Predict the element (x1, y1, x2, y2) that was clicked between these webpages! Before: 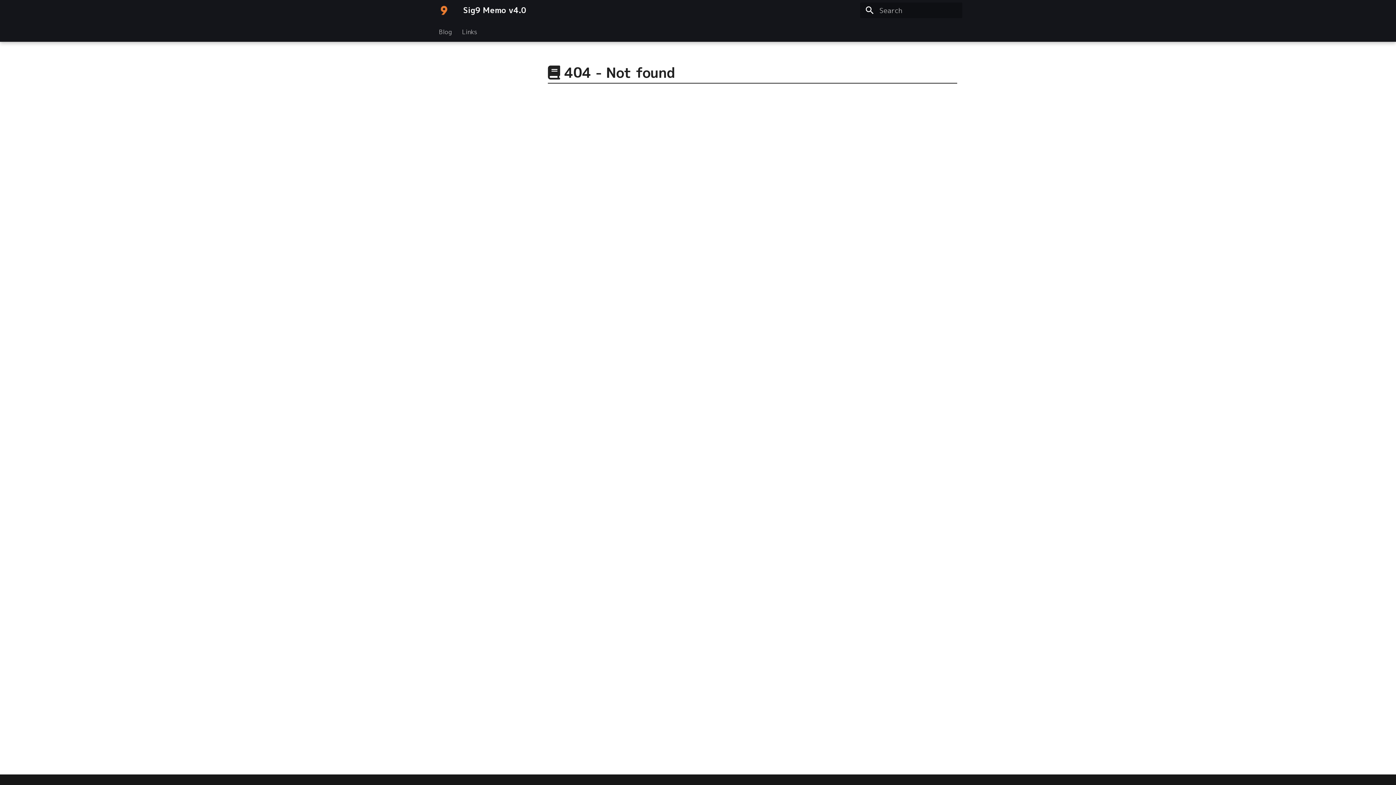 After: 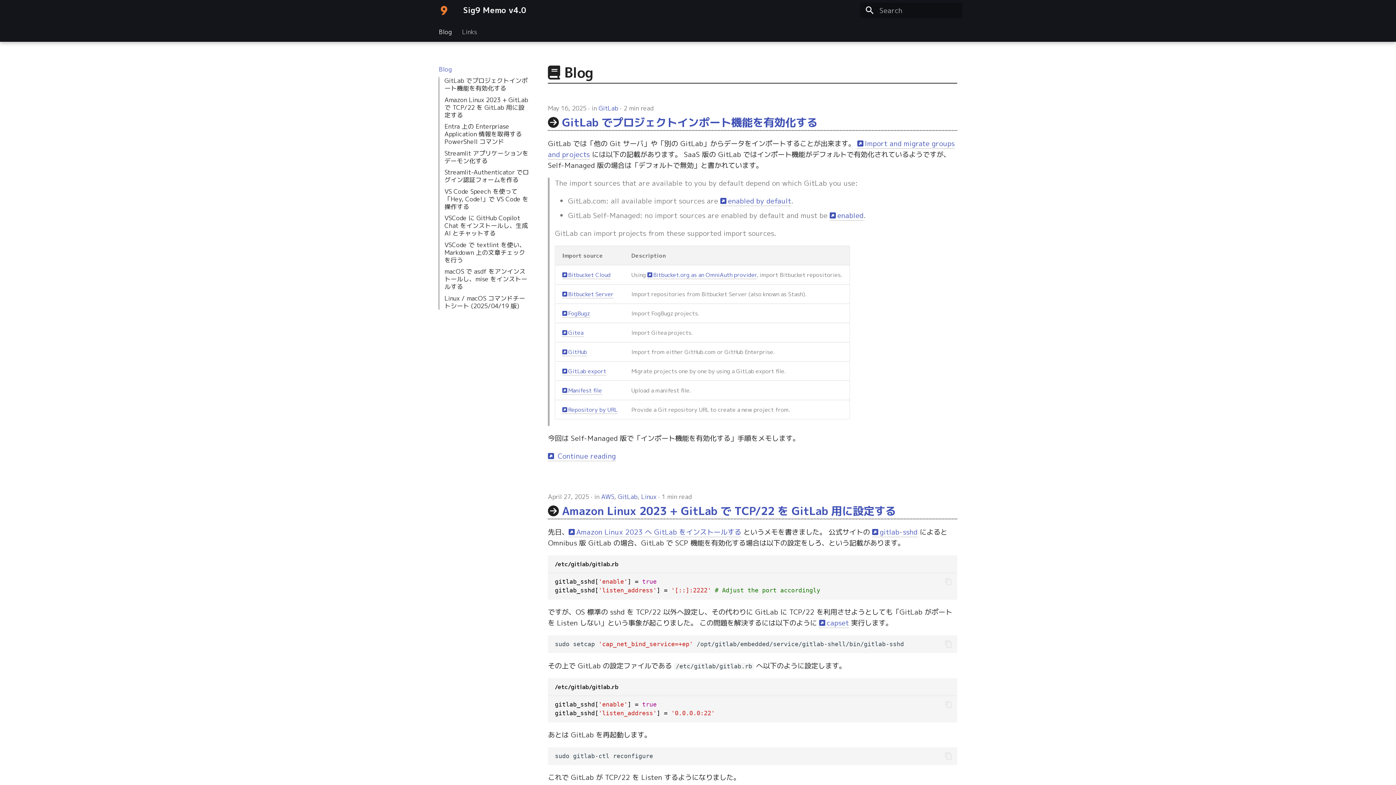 Action: bbox: (438, 27, 451, 35) label: Blog